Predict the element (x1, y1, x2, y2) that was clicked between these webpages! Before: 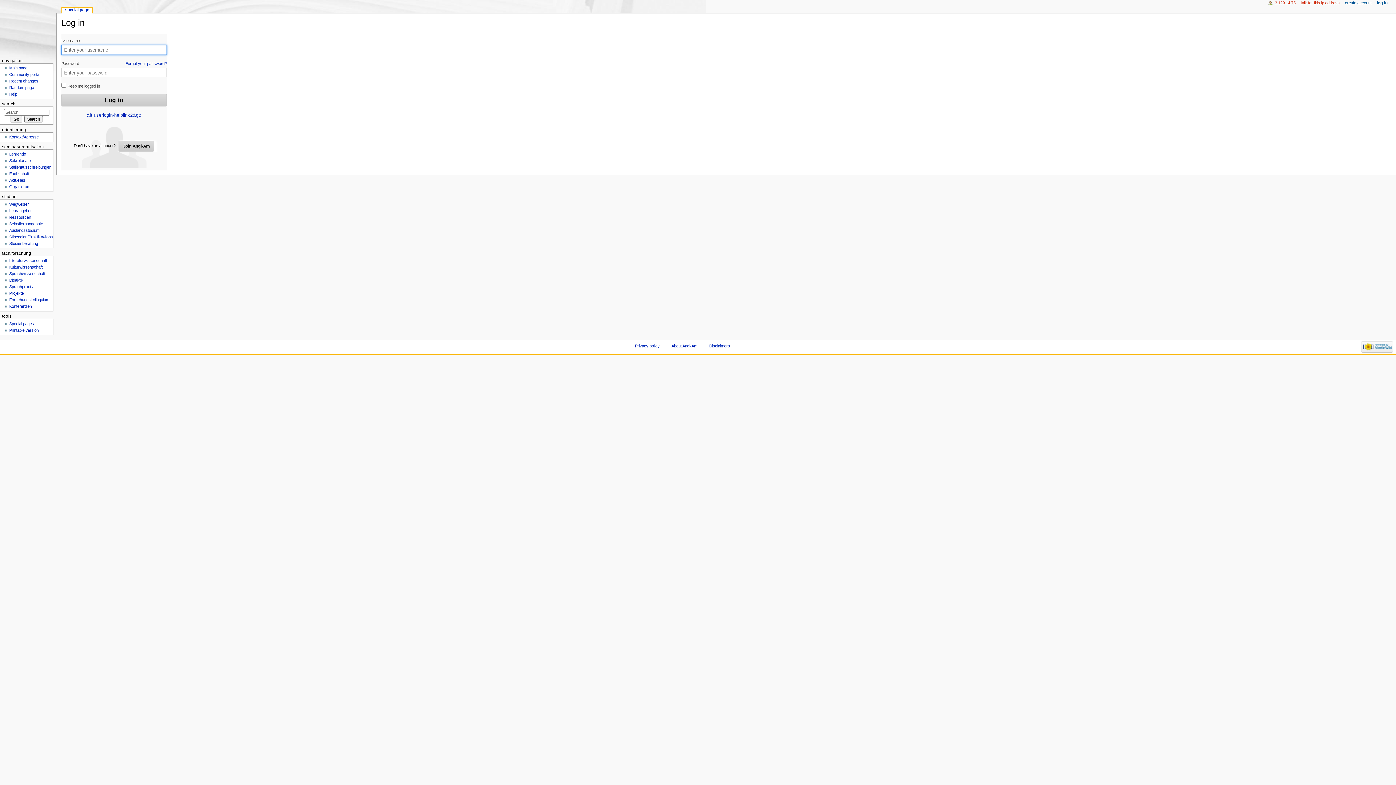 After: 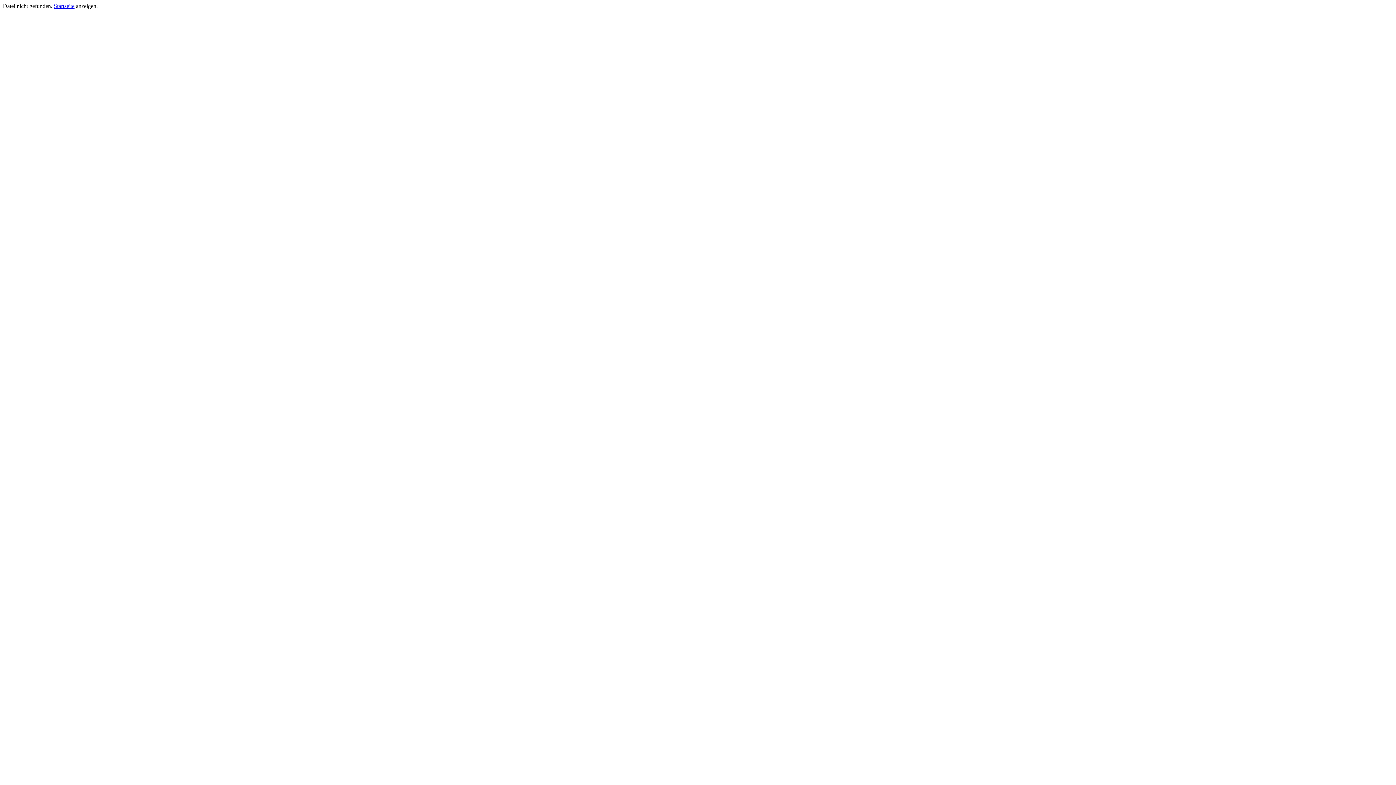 Action: bbox: (9, 208, 31, 213) label: Lehrangebot